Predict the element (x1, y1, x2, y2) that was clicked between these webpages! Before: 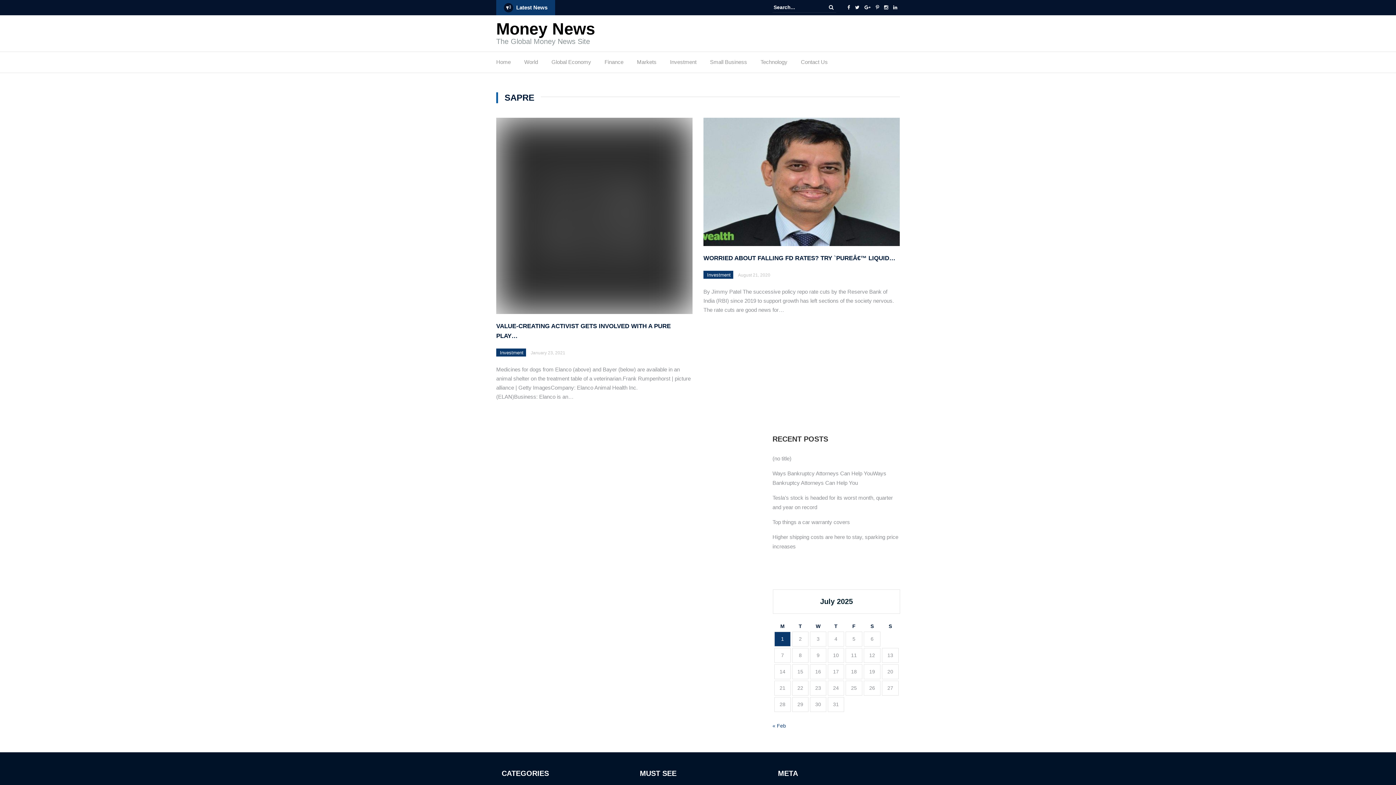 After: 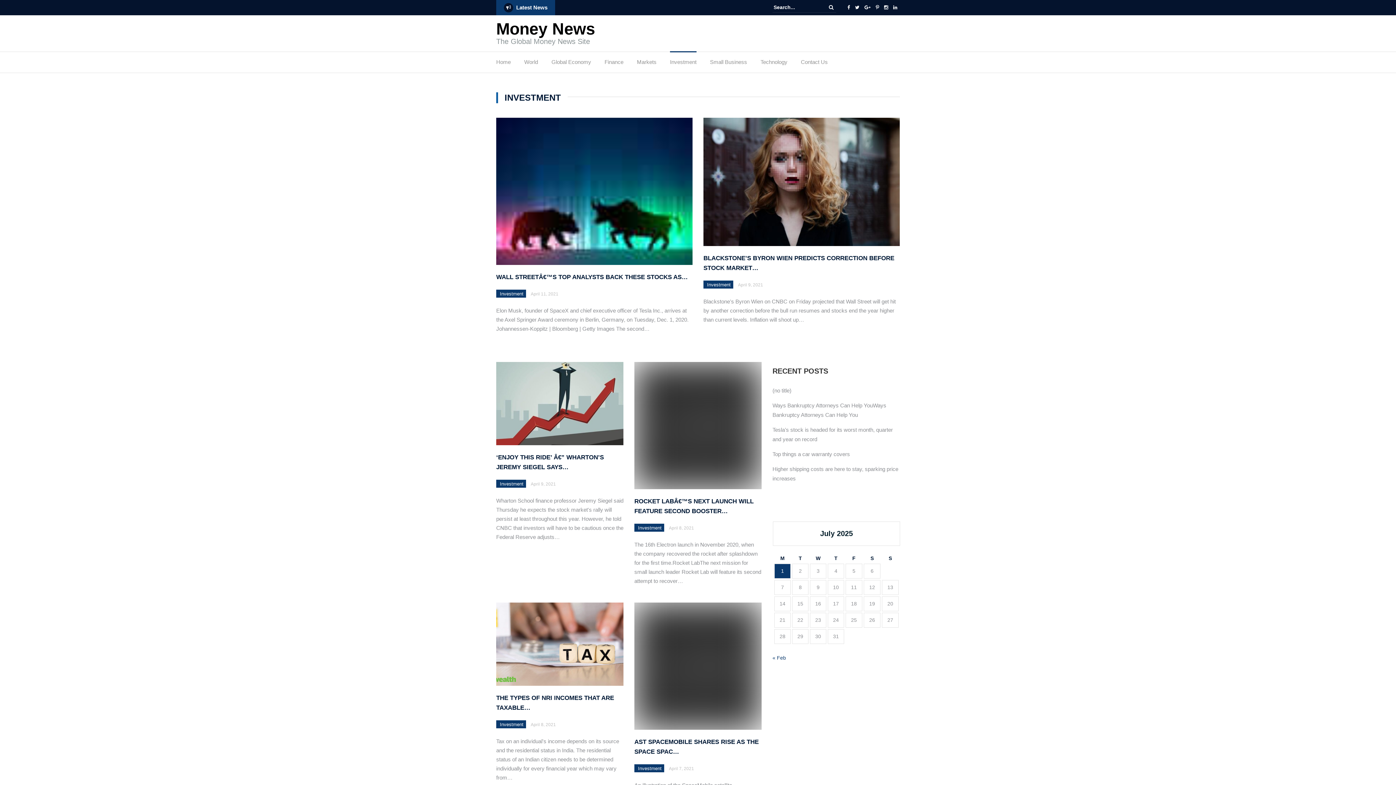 Action: label: Investment bbox: (670, 57, 696, 70)